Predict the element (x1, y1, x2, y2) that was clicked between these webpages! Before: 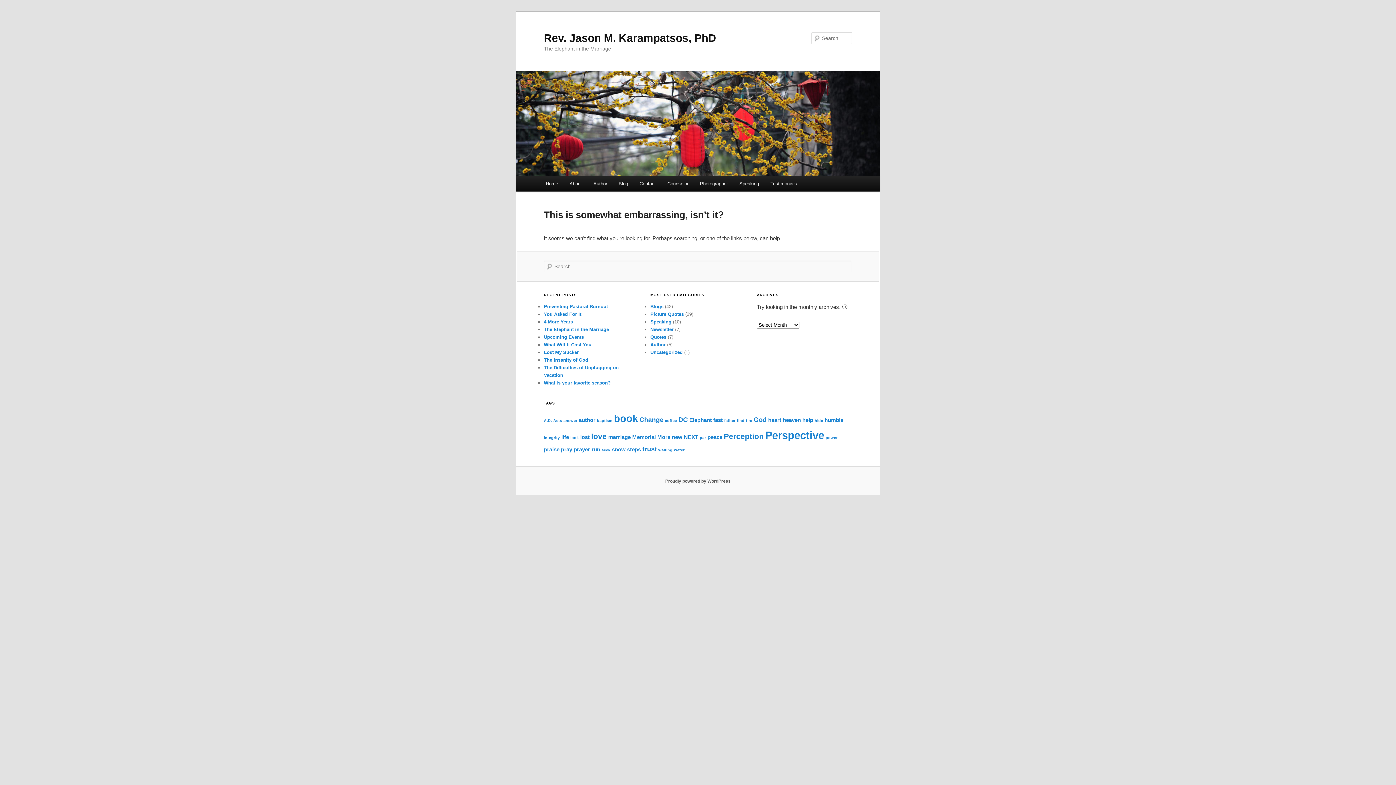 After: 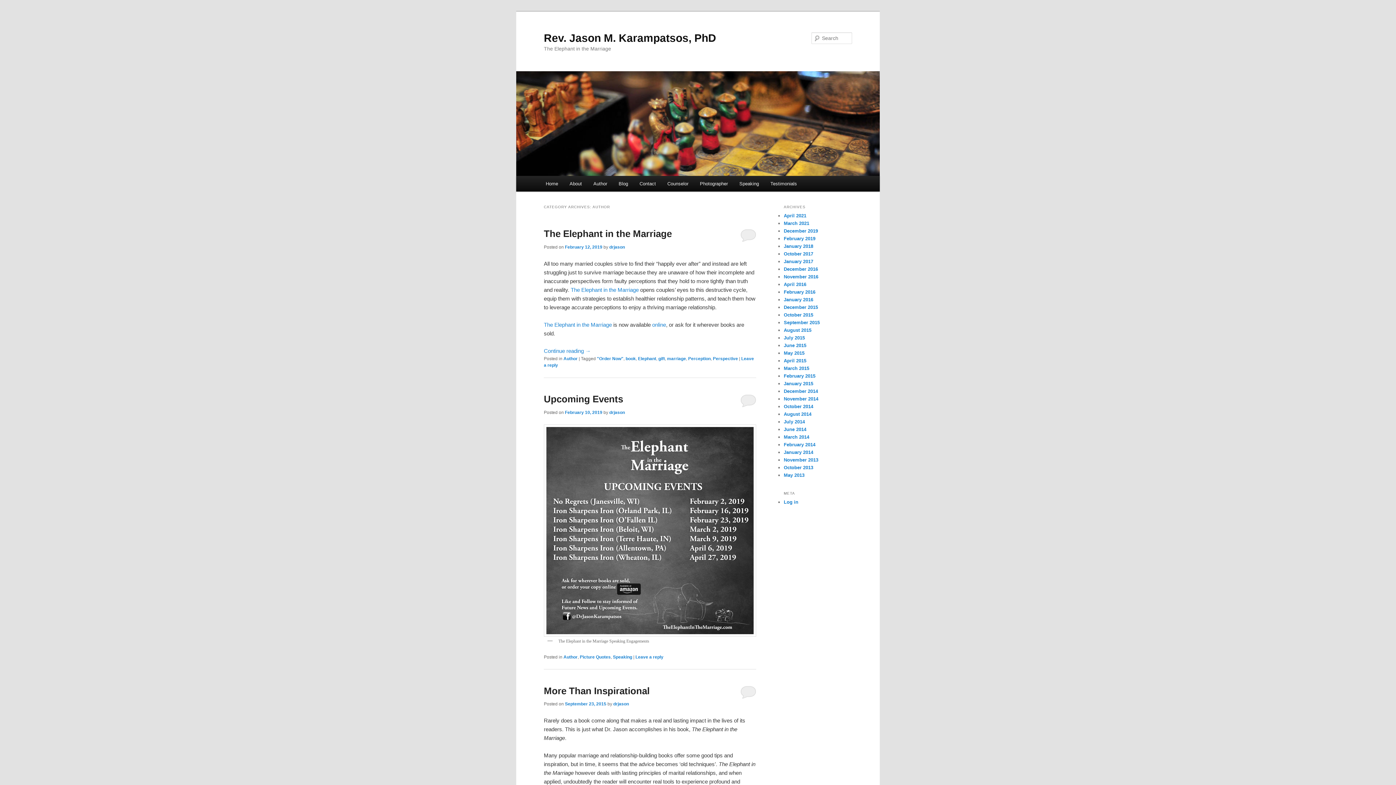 Action: bbox: (650, 342, 665, 347) label: Author